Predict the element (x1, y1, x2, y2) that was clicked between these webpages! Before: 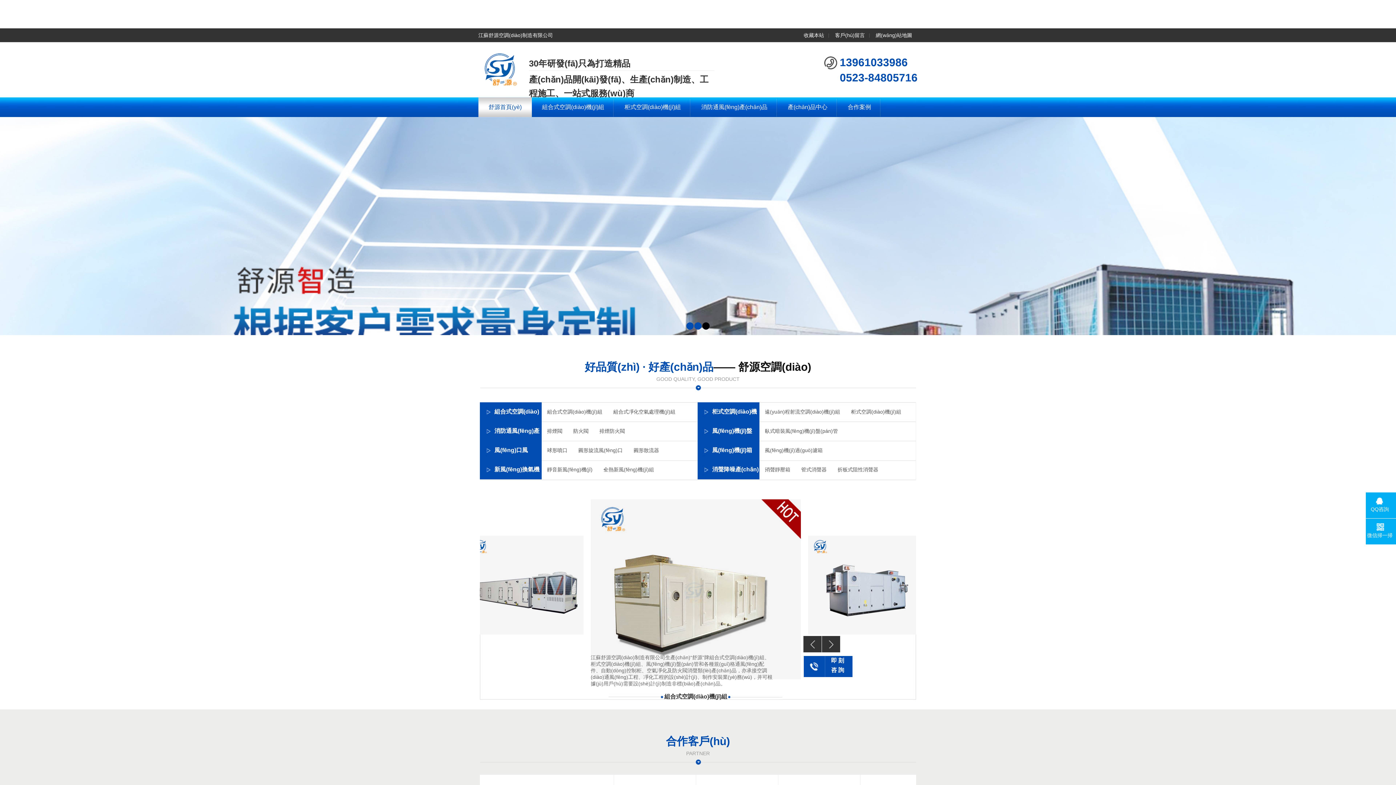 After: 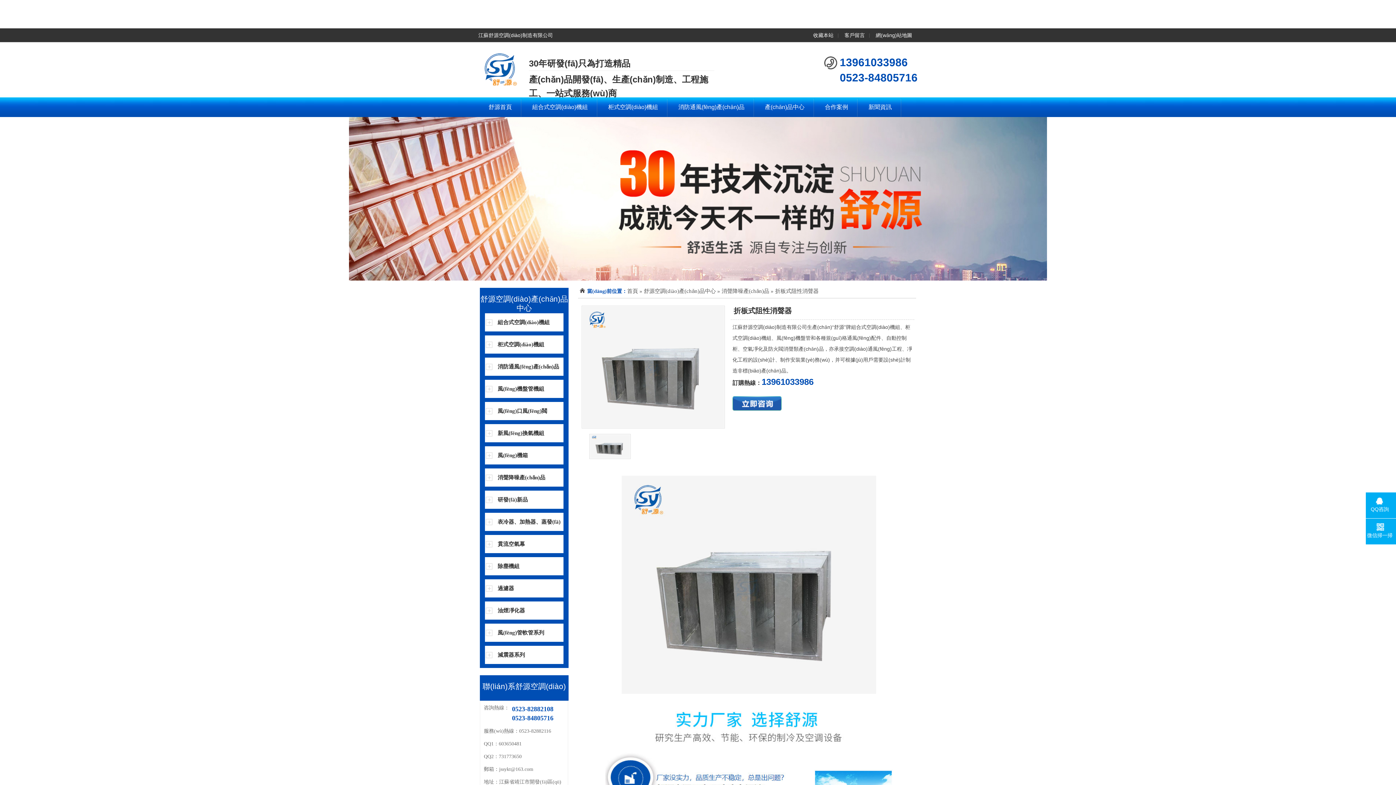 Action: label: 折板式阻性消聲器 bbox: (837, 466, 878, 472)